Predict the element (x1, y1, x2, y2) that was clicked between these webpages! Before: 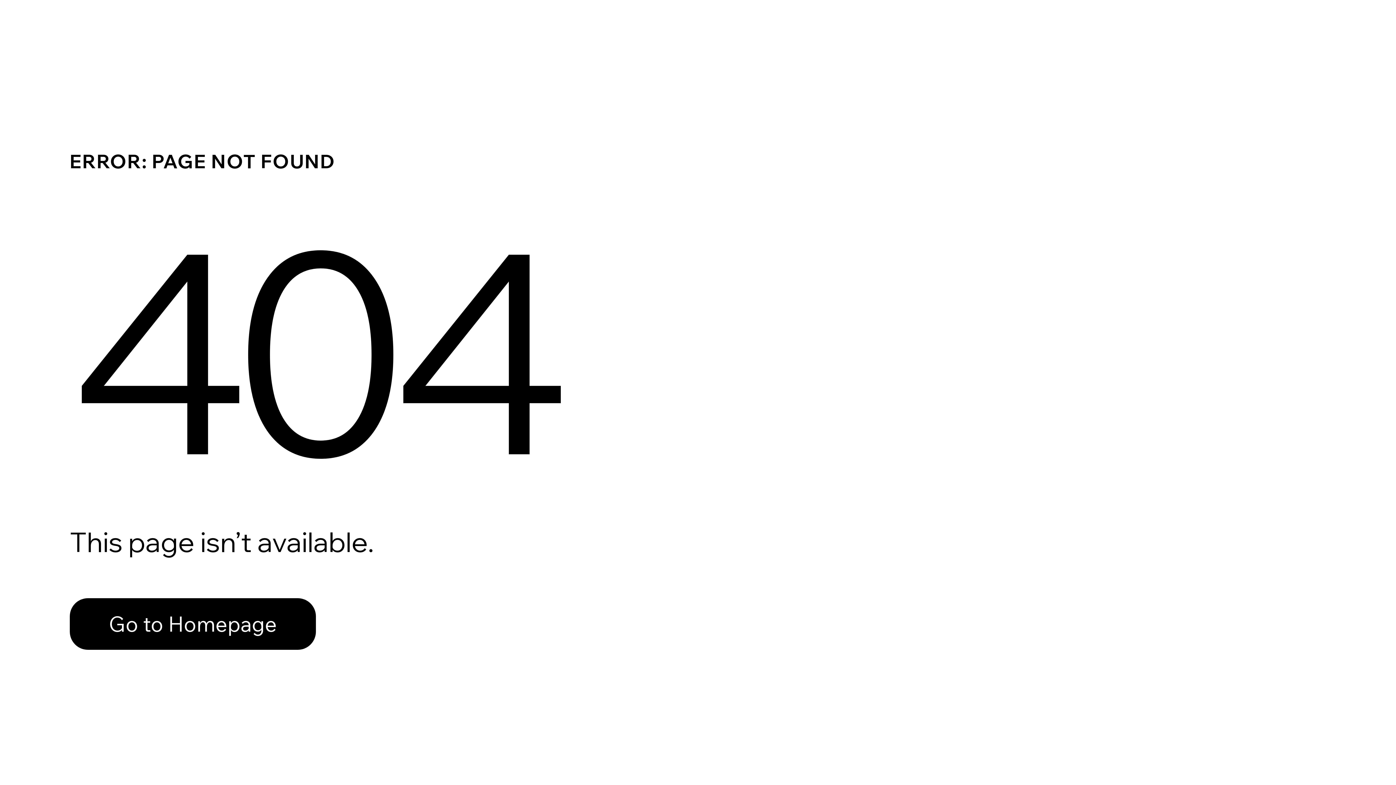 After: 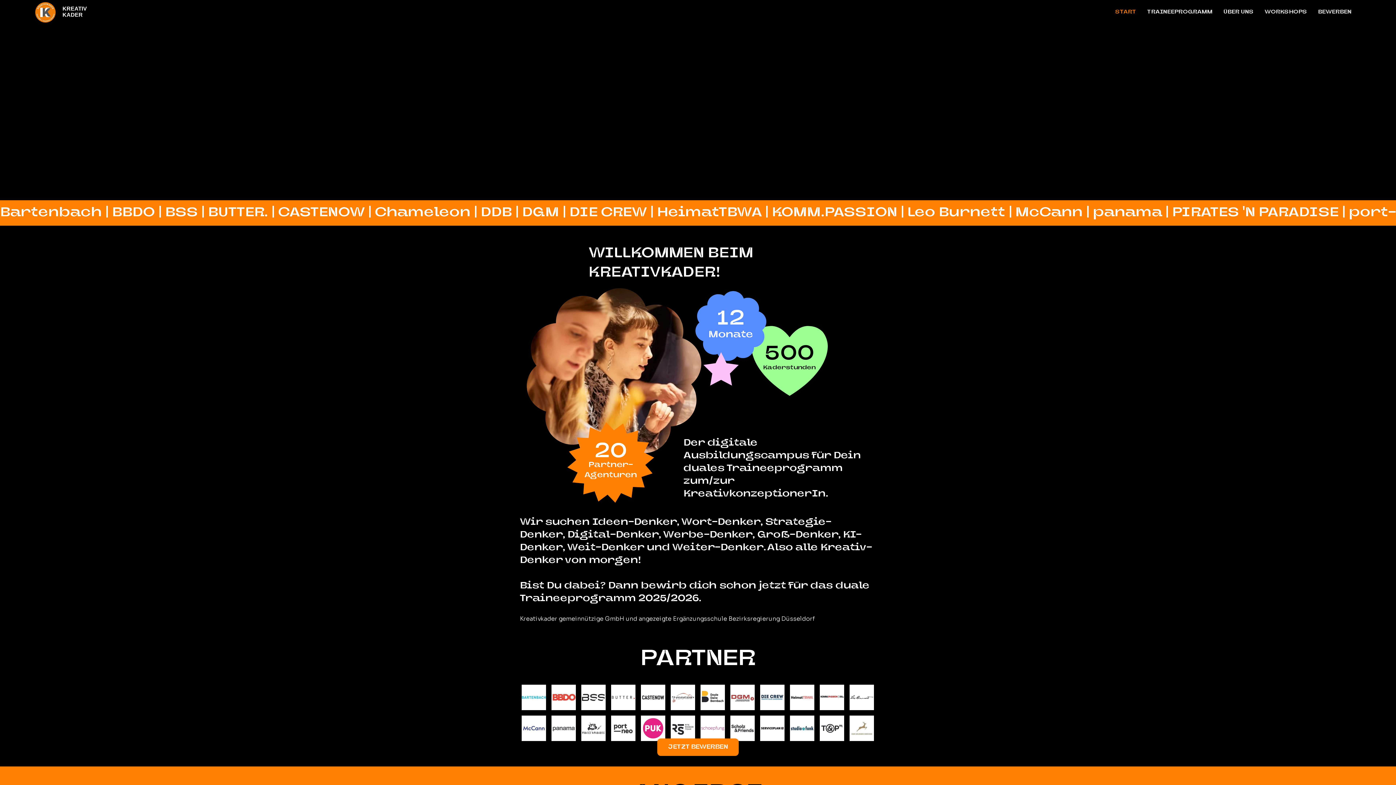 Action: bbox: (69, 598, 316, 650) label: Go to Homepage